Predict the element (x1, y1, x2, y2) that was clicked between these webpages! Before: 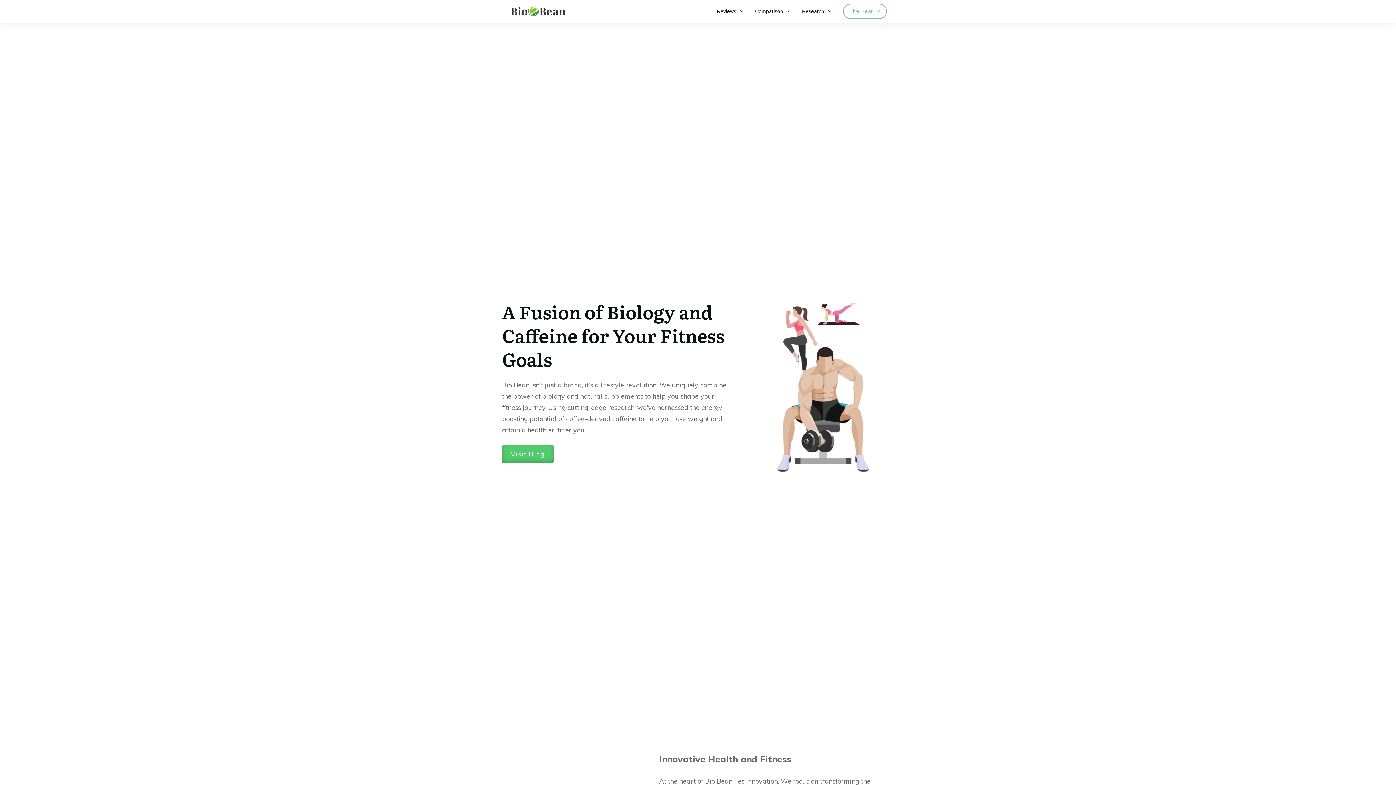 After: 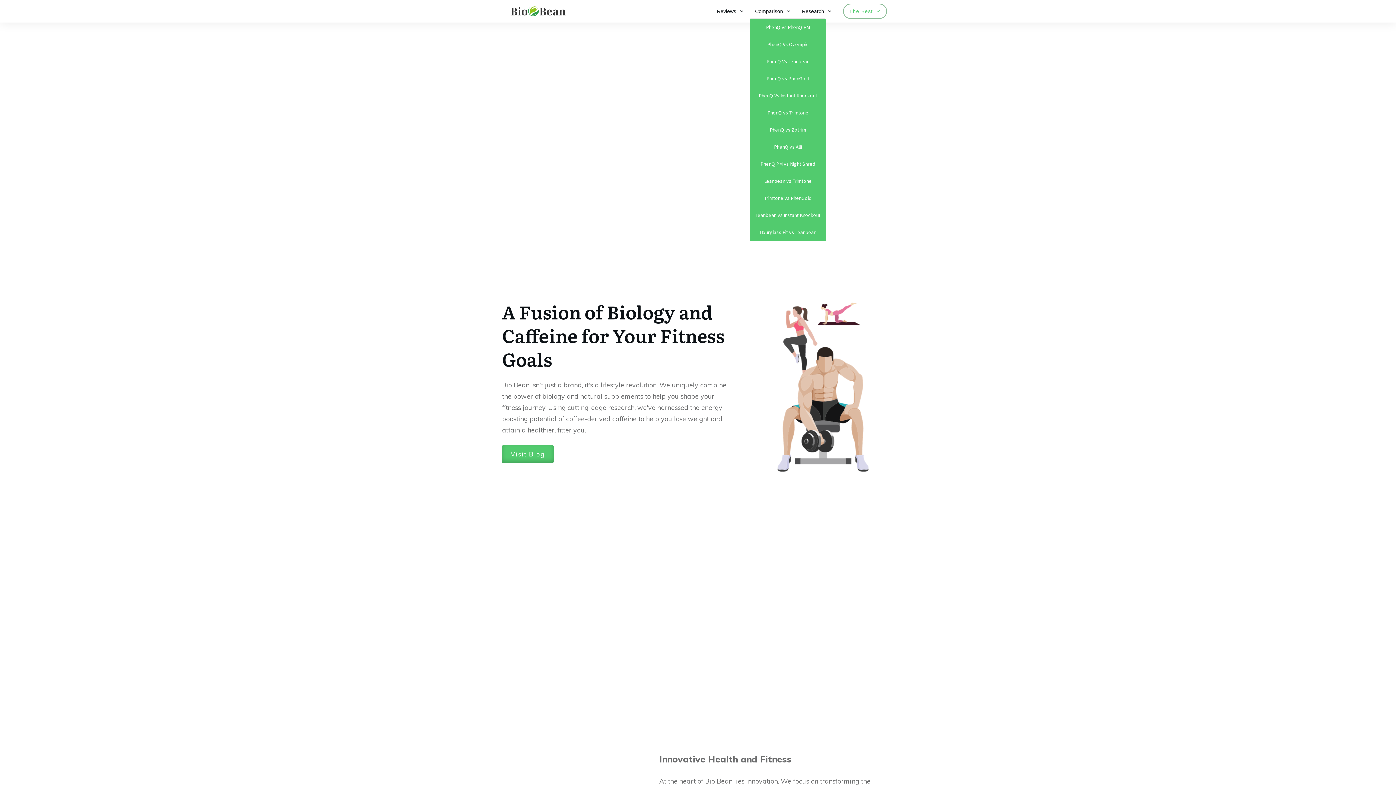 Action: bbox: (755, 6, 791, 16) label: Comparison